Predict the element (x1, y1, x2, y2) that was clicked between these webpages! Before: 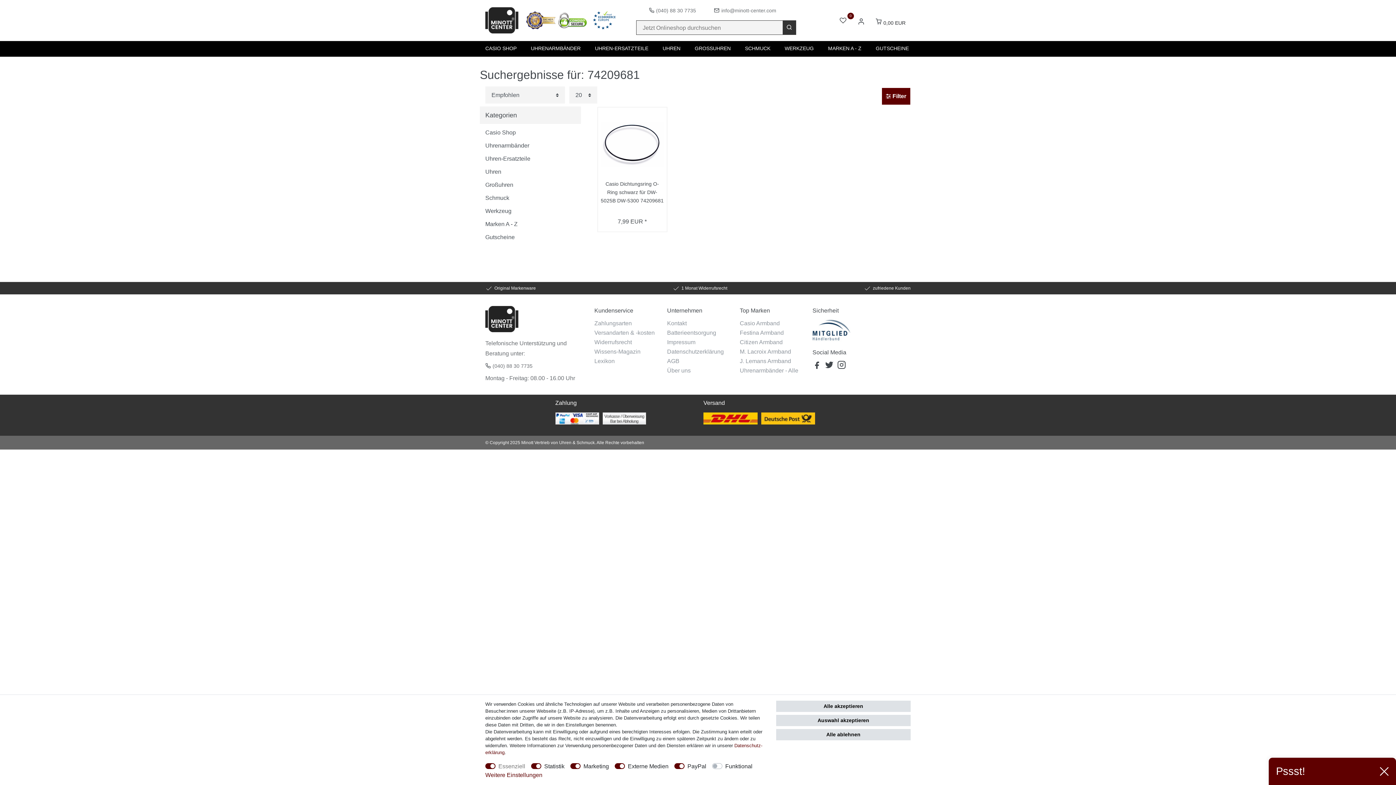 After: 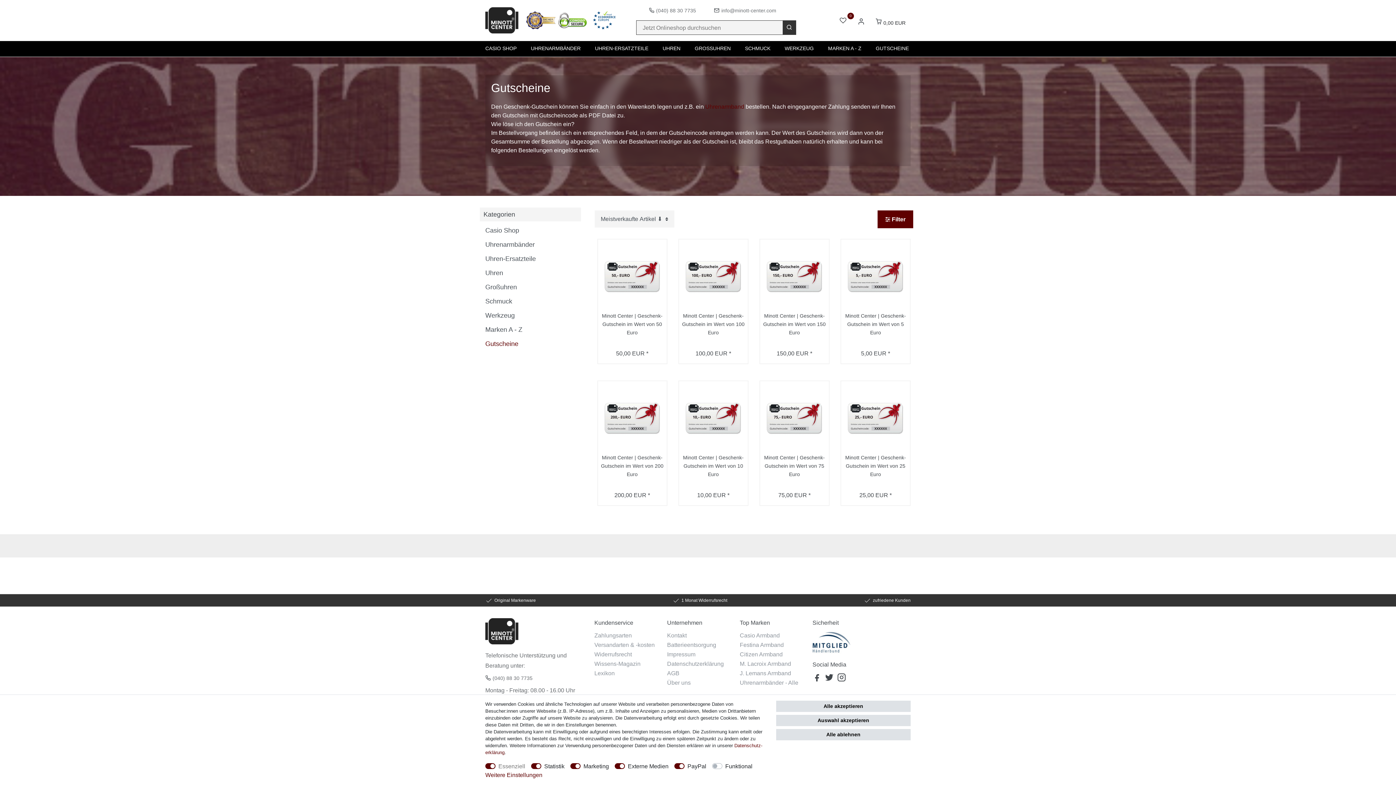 Action: bbox: (876, 41, 910, 56) label: GUTSCHEINE